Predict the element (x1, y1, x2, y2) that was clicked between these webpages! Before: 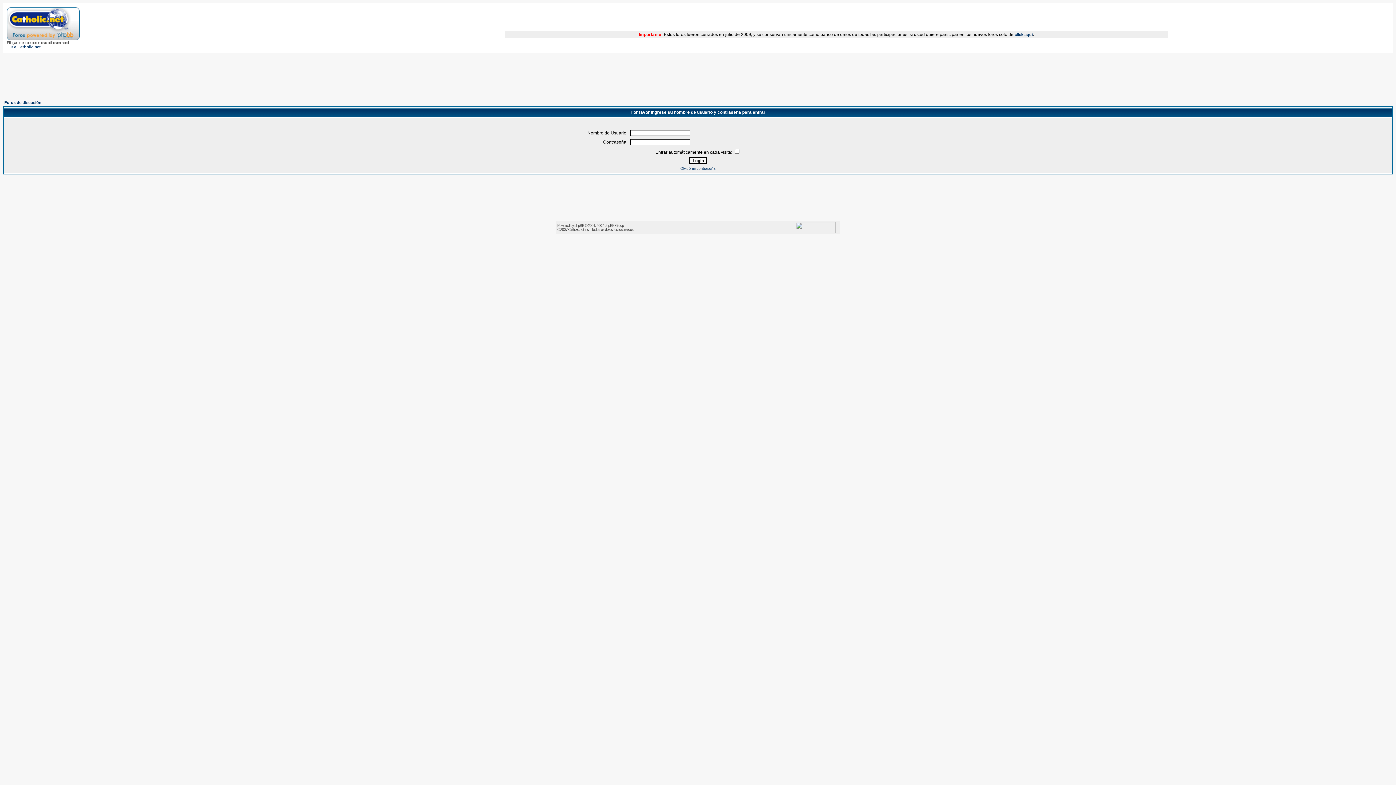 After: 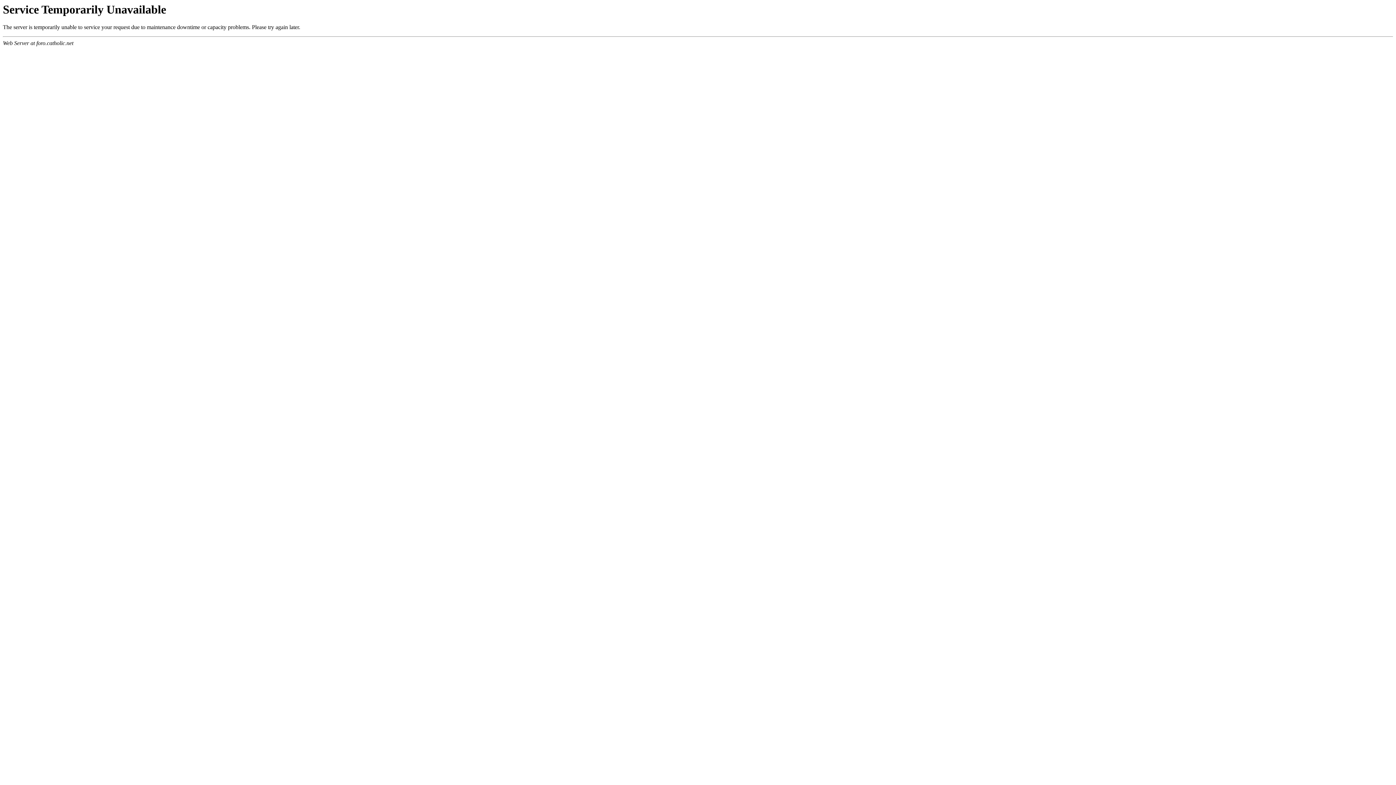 Action: bbox: (4, 100, 41, 104) label: Foros de discusión